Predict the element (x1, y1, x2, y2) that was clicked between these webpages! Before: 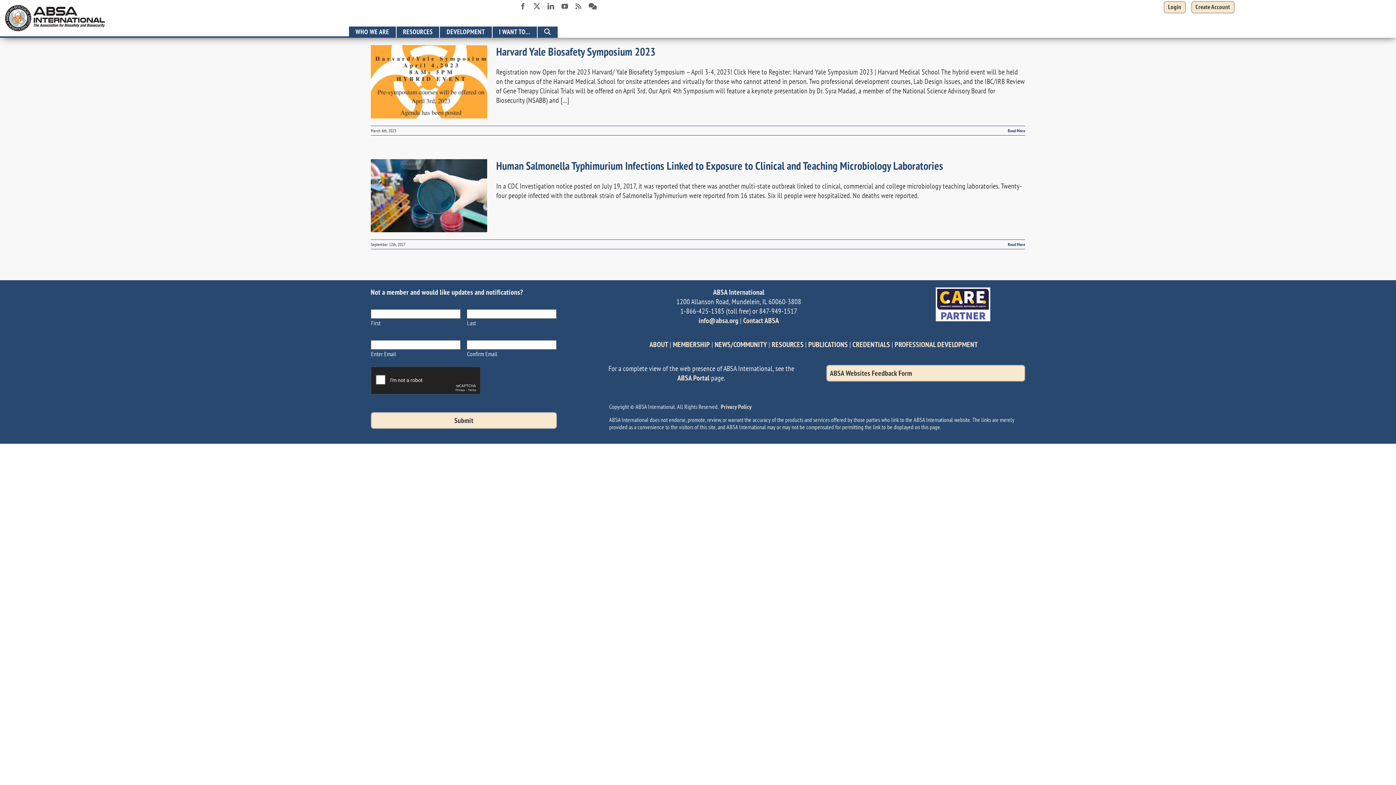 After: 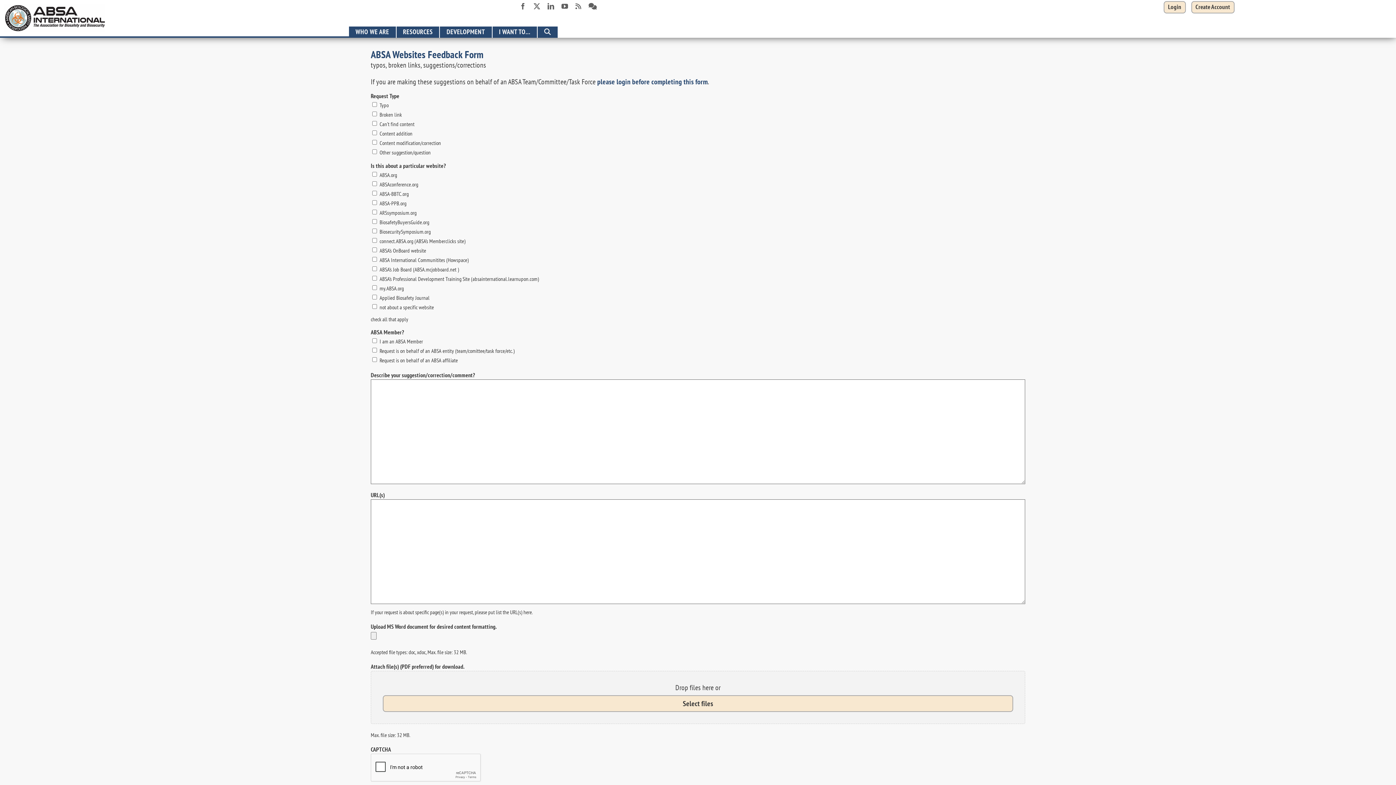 Action: bbox: (826, 365, 1025, 381) label: ABSA Websites Feedback Form